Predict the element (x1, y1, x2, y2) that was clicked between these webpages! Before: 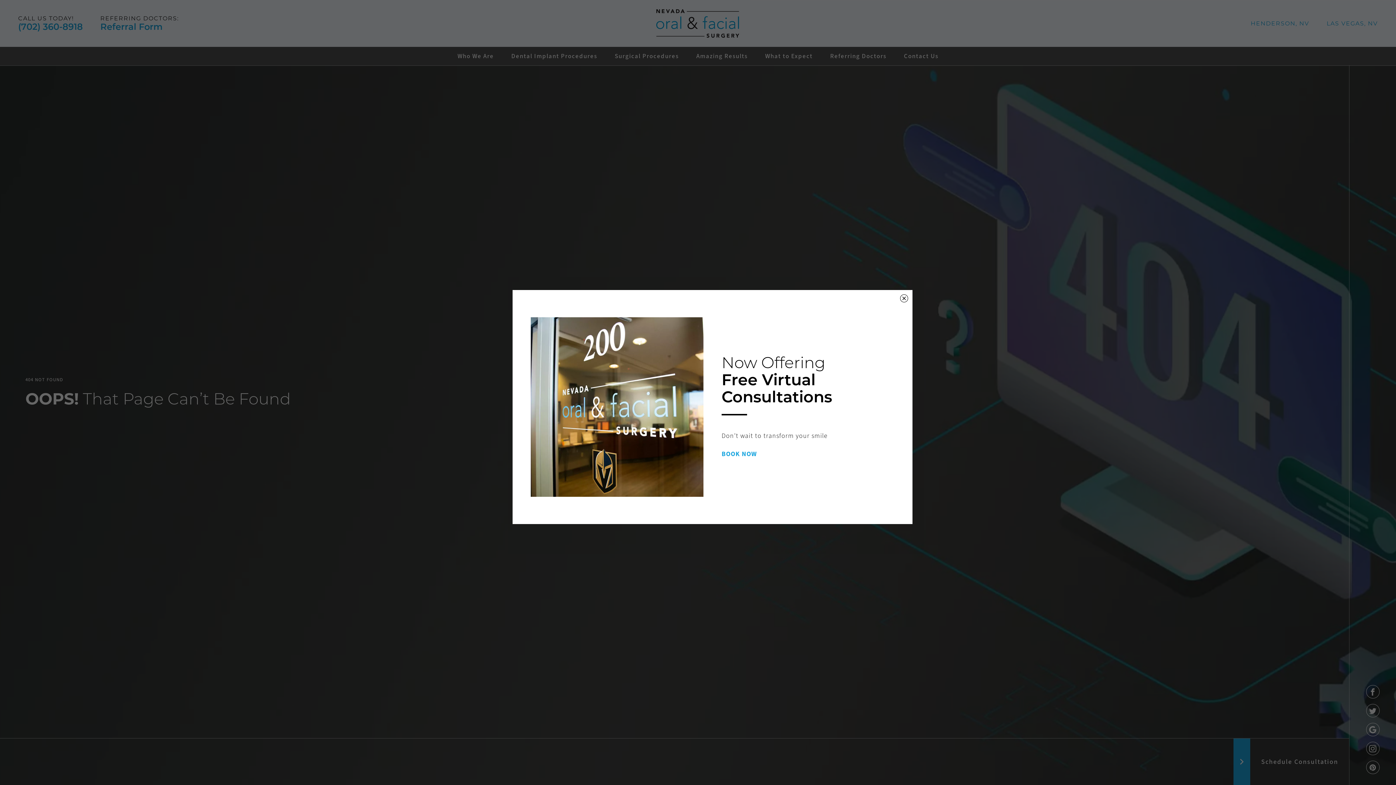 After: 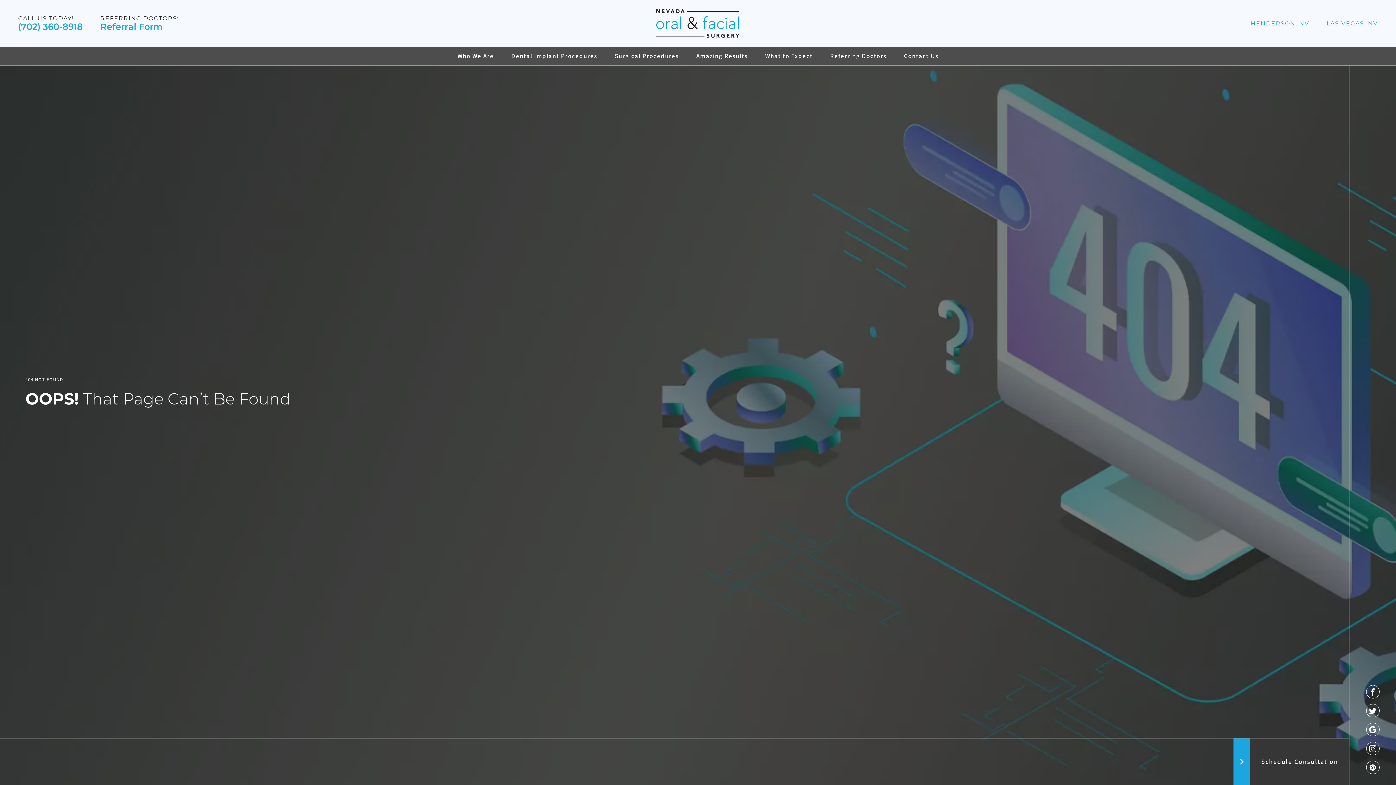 Action: bbox: (900, 294, 908, 302)